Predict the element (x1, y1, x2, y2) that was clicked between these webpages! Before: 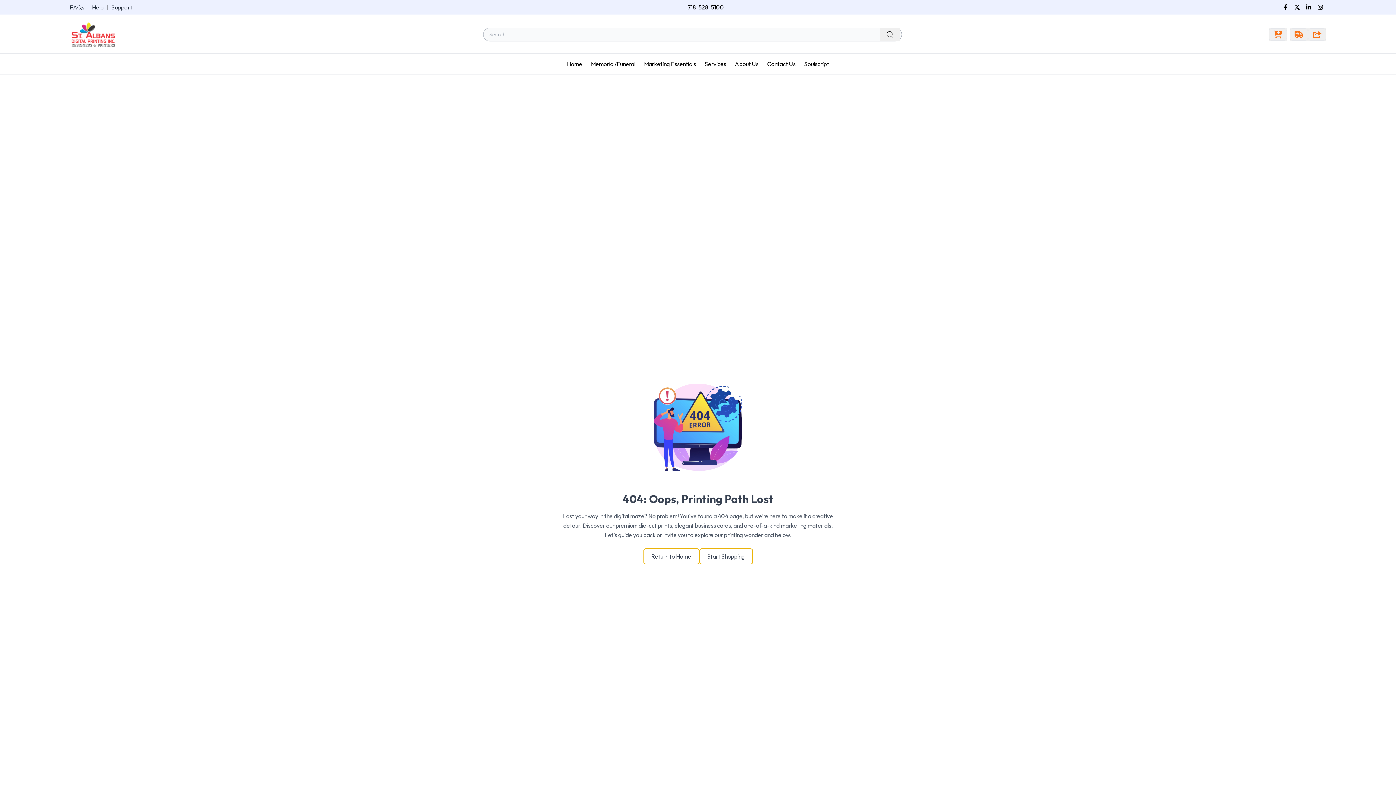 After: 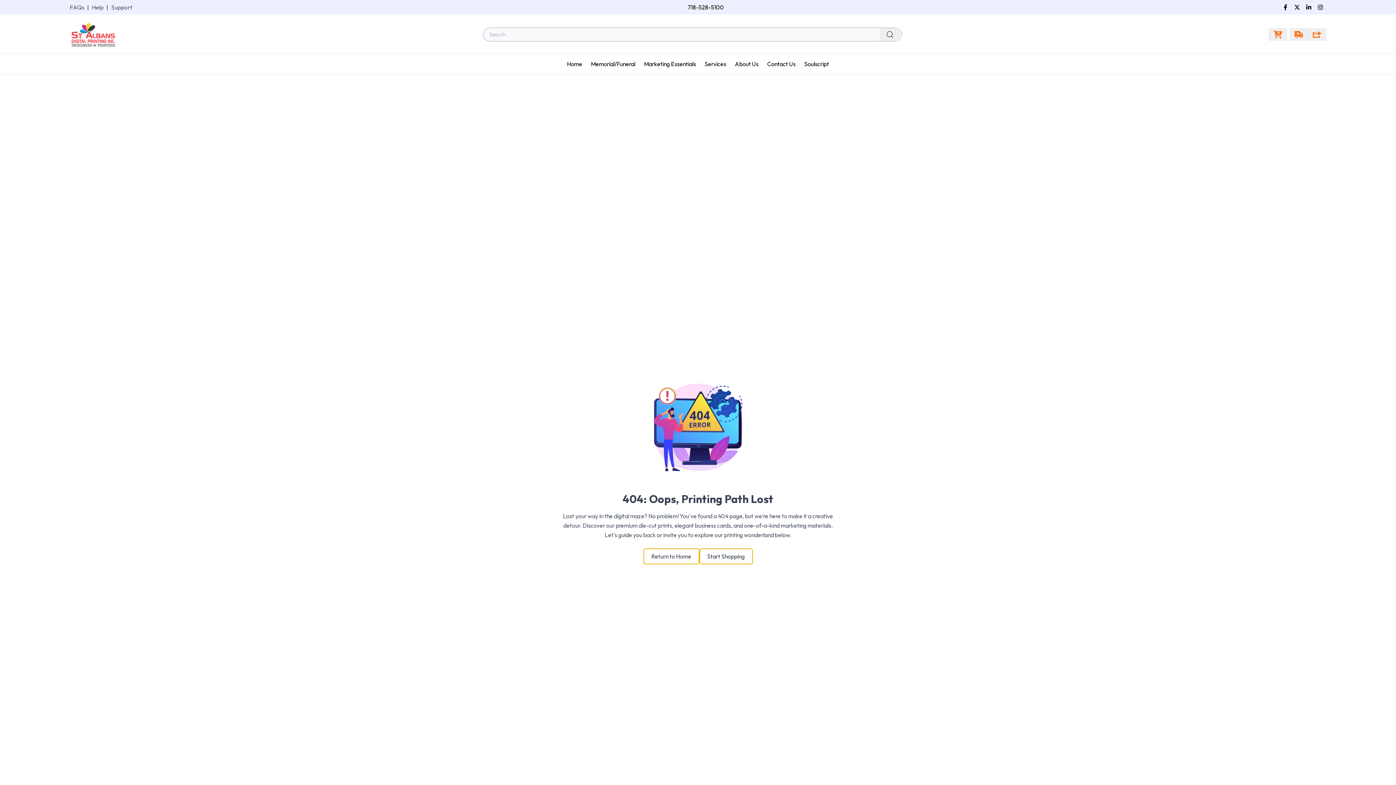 Action: label: Help bbox: (92, 2, 103, 11)